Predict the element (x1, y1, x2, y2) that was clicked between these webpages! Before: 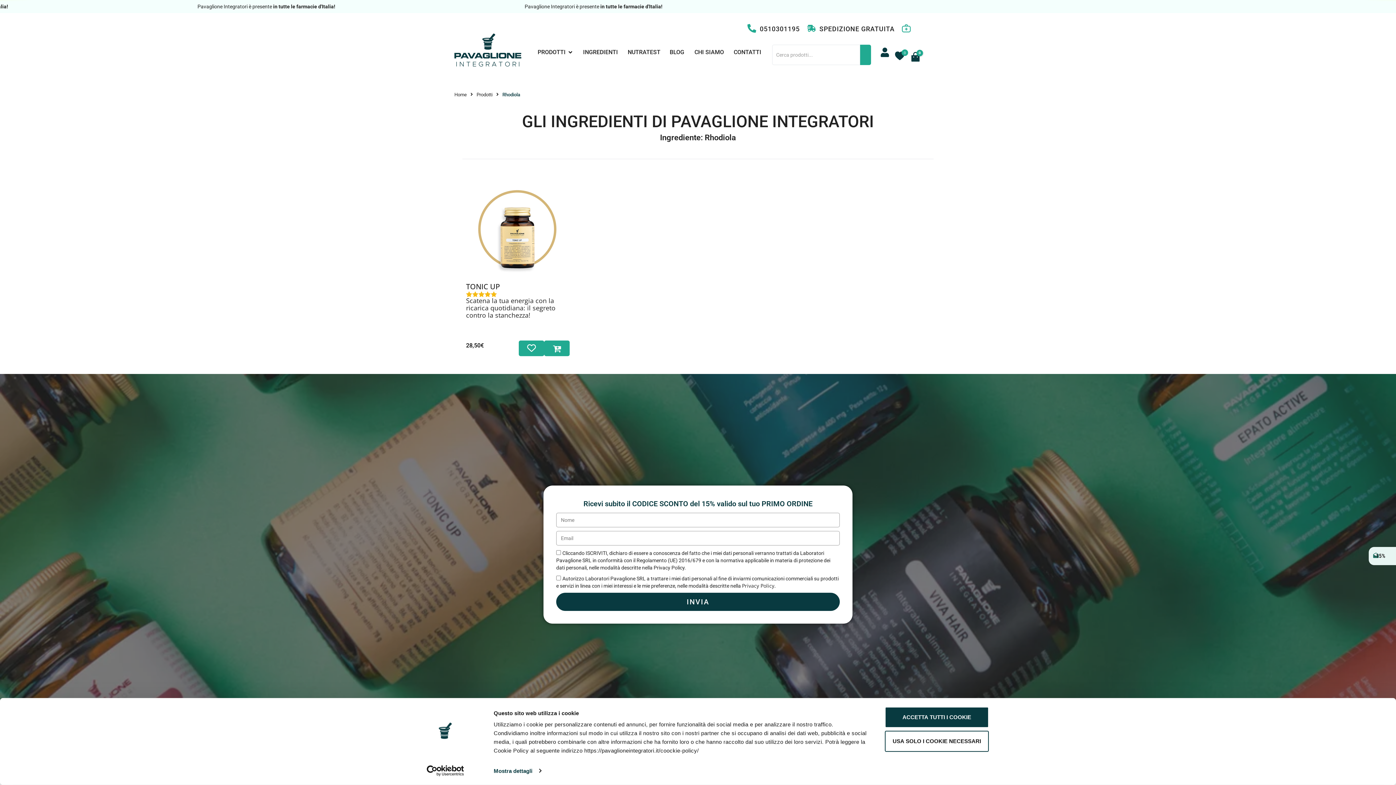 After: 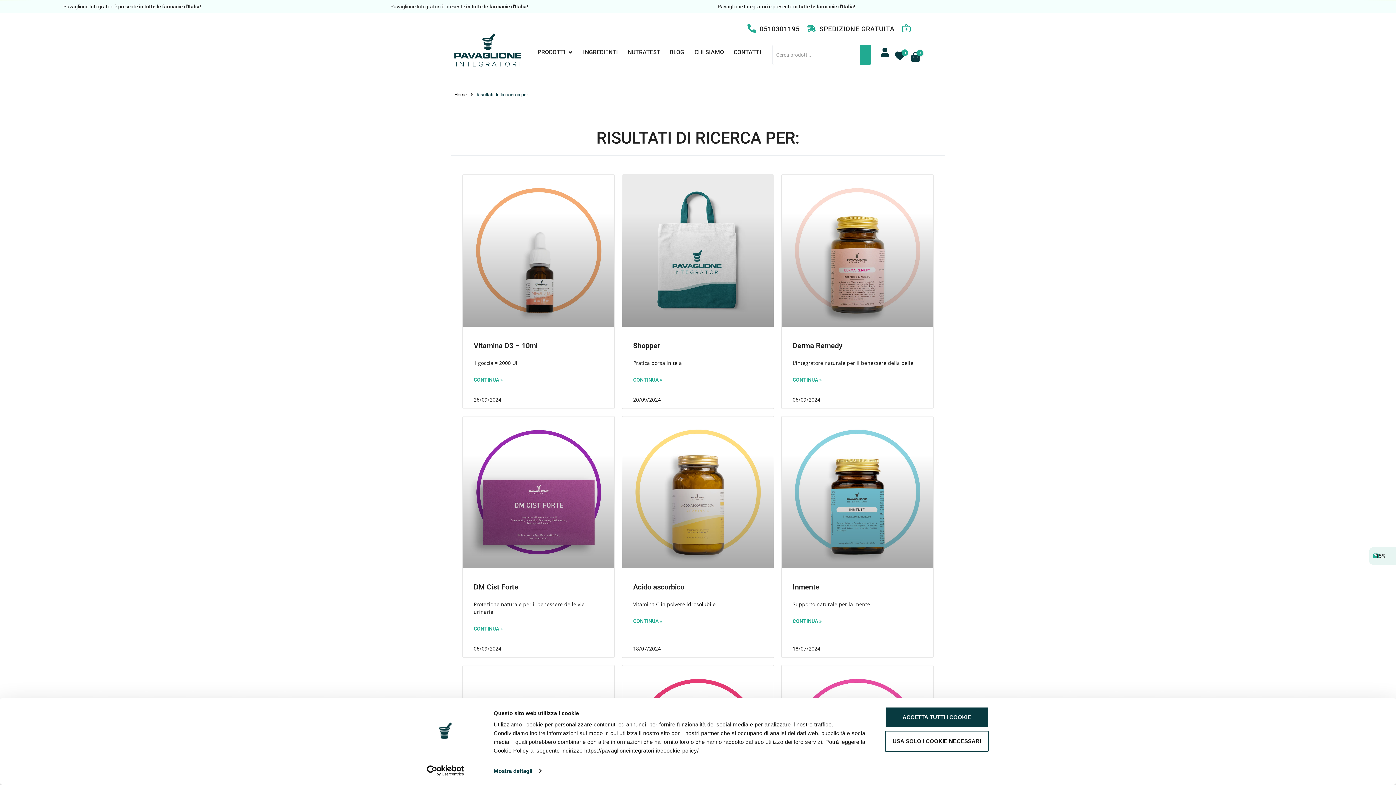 Action: bbox: (860, 44, 871, 65) label: Cerca